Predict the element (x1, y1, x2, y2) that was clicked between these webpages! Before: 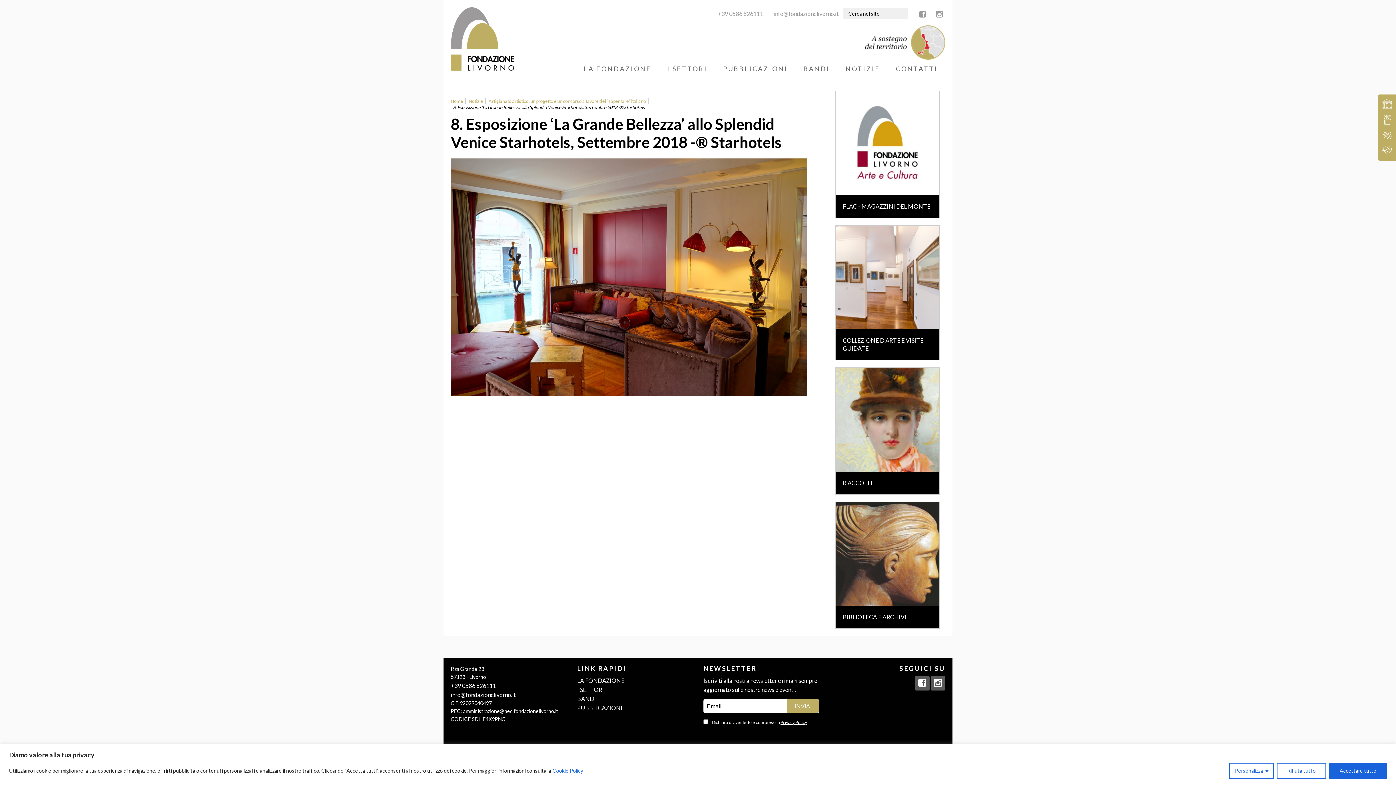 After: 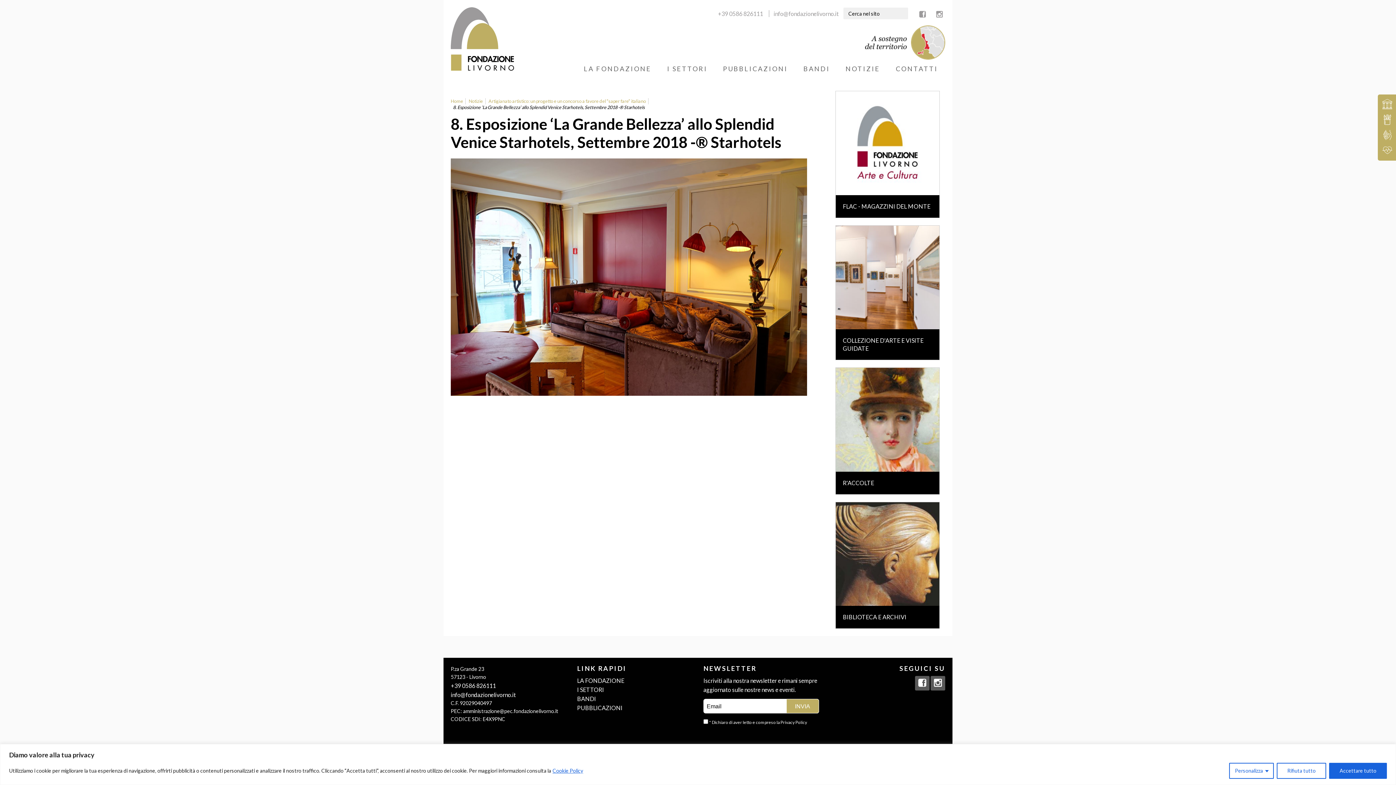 Action: bbox: (780, 720, 807, 725) label: Privacy Policy